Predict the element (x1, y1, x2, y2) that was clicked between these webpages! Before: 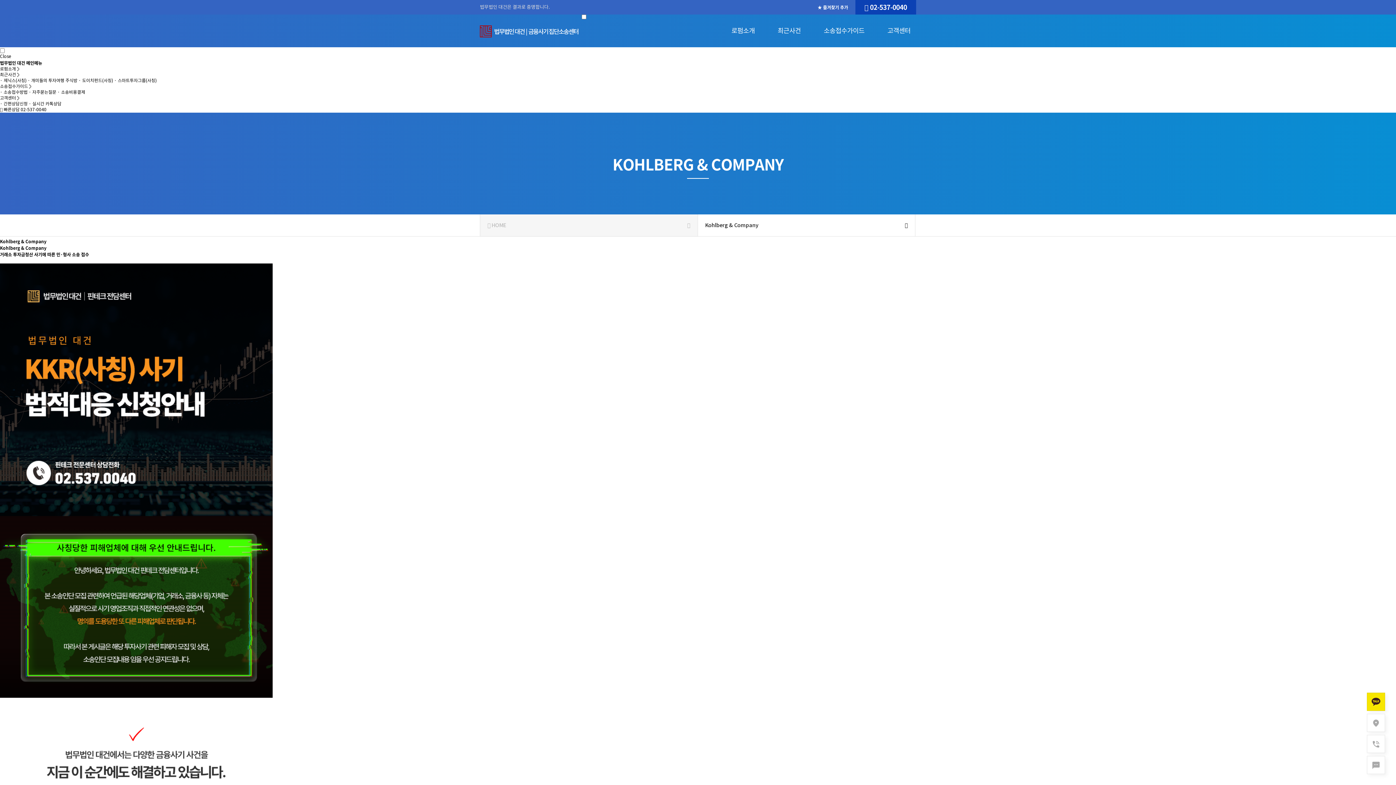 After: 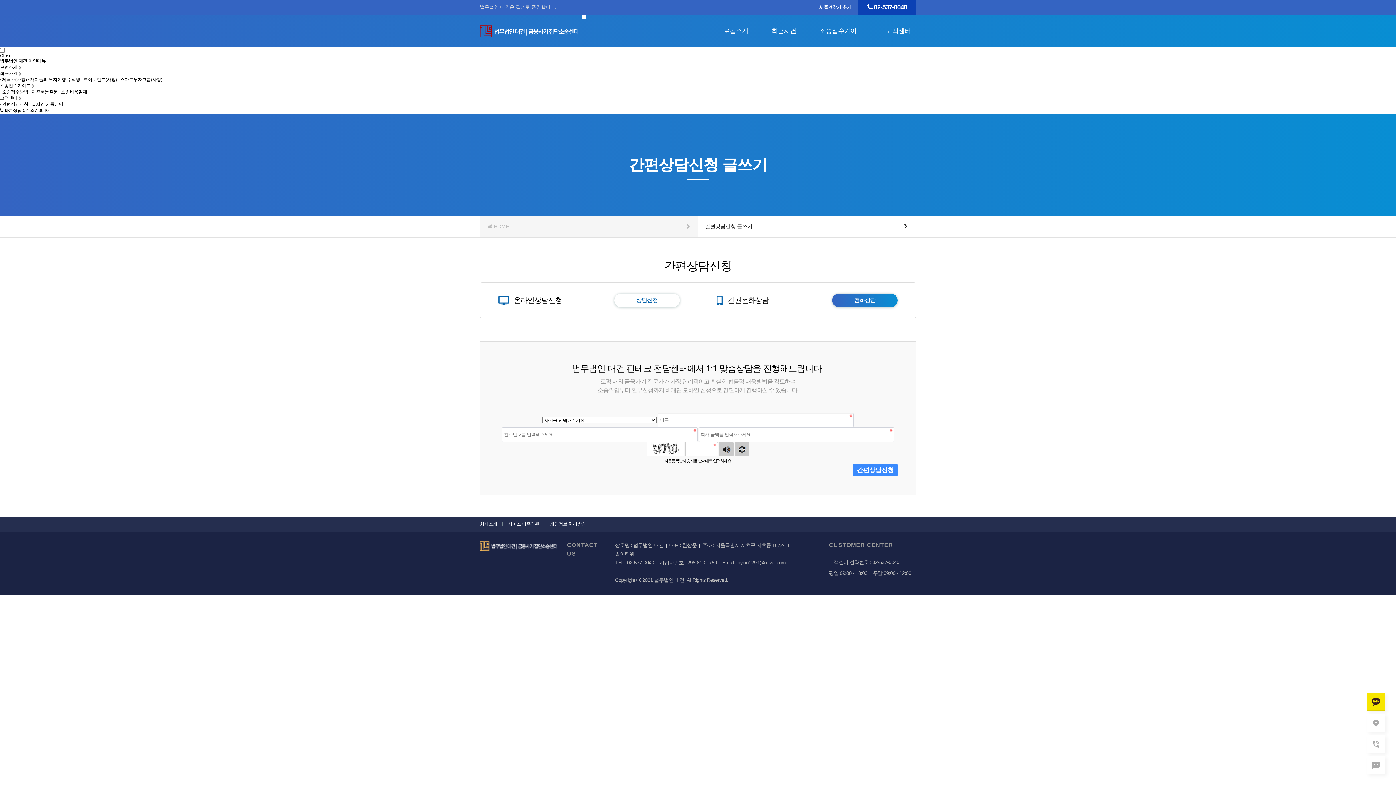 Action: bbox: (0, 100, 27, 106) label: · 간편상담신청